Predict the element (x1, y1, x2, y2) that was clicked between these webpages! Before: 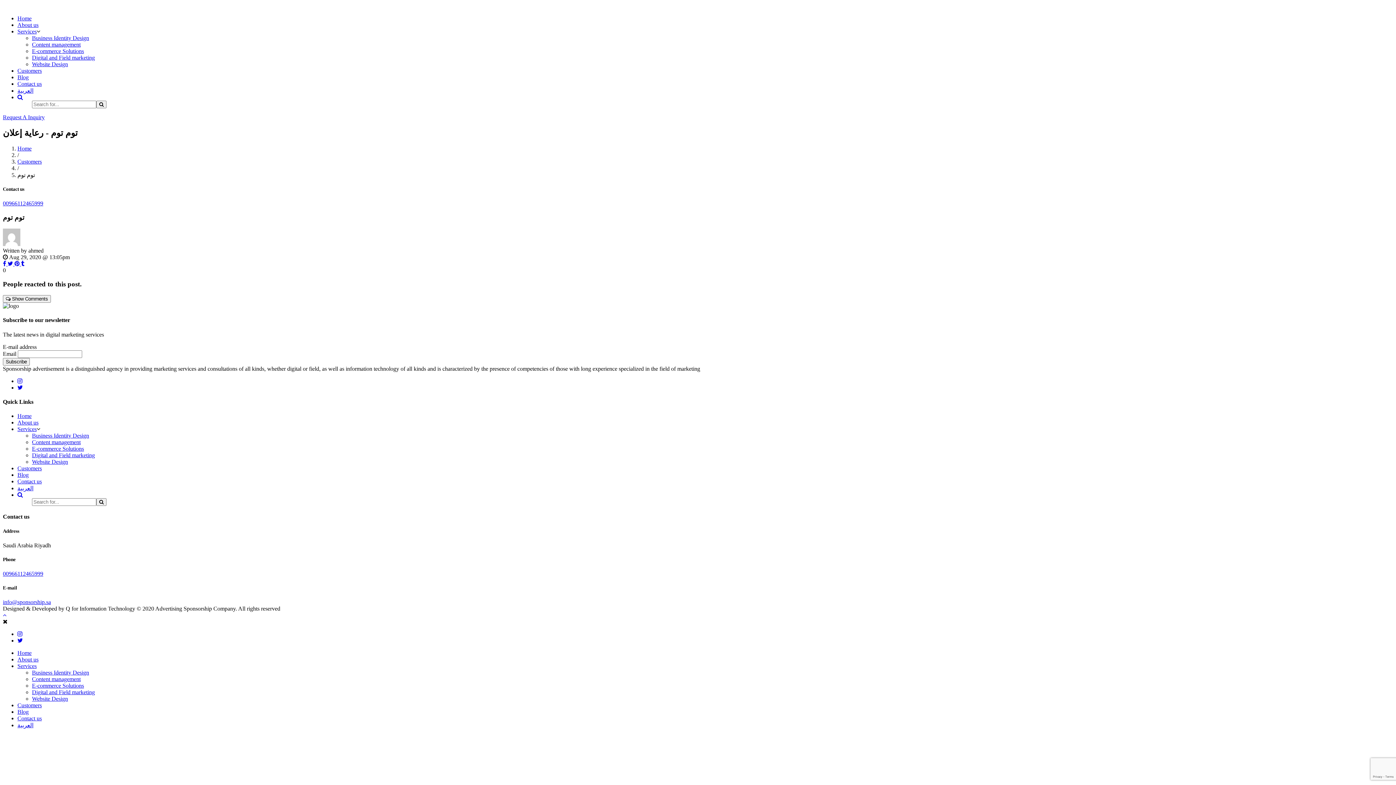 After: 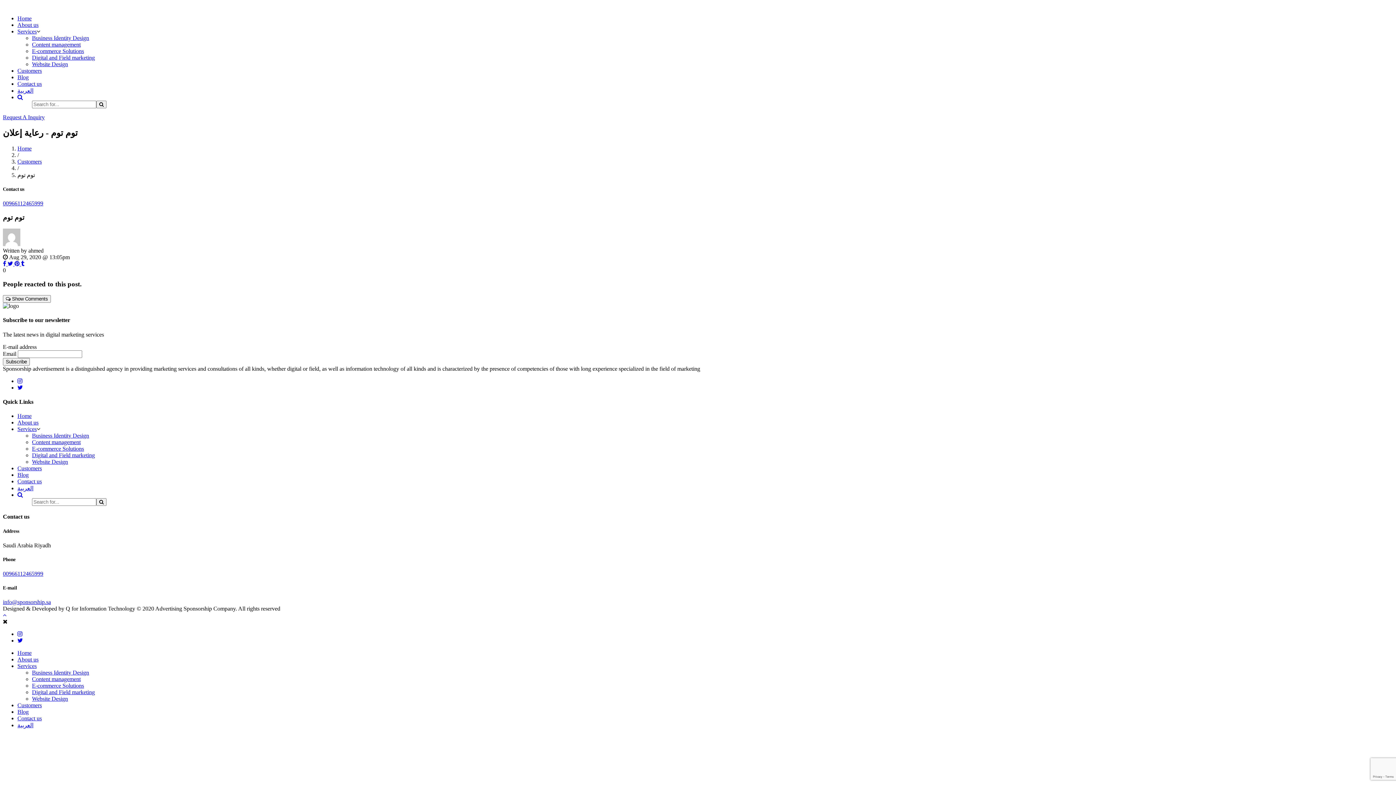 Action: bbox: (2, 612, 6, 618)